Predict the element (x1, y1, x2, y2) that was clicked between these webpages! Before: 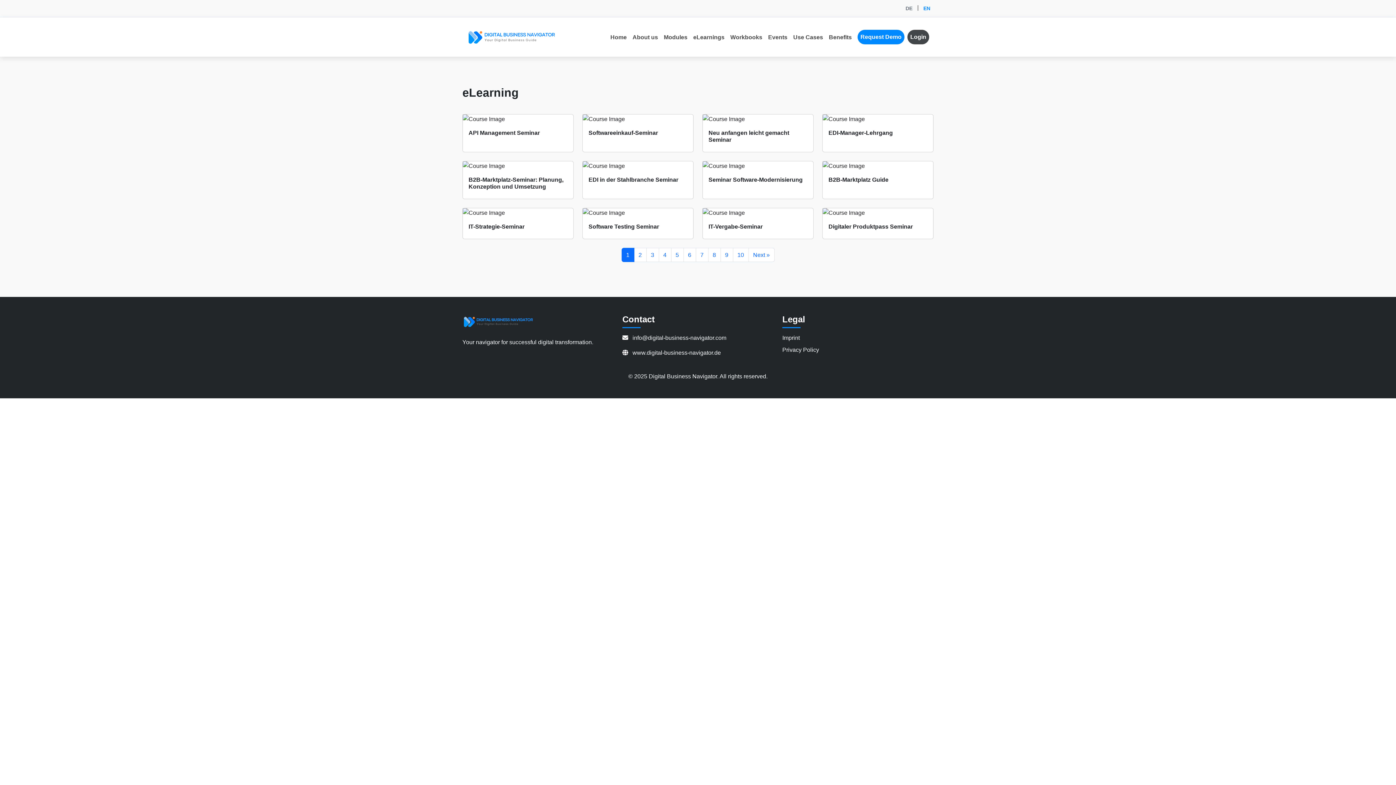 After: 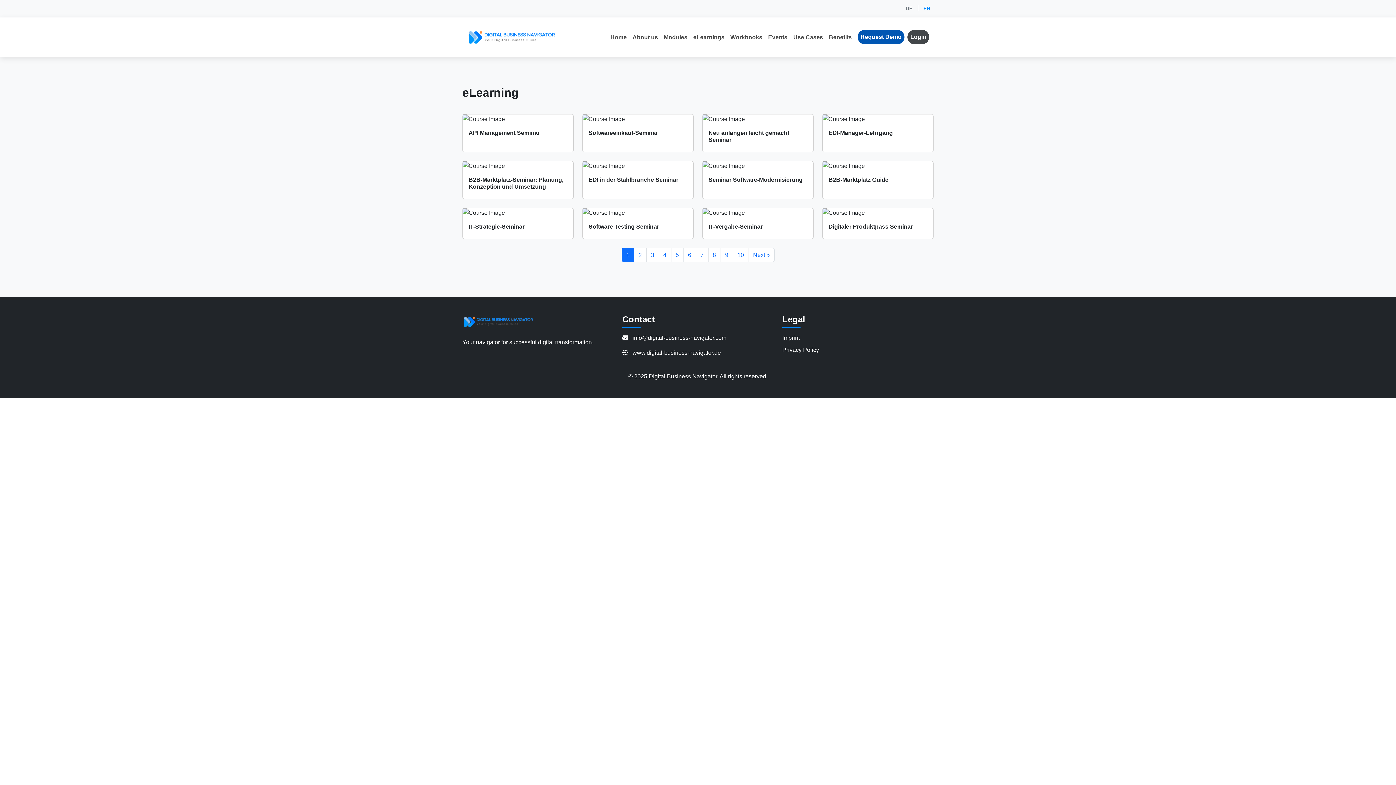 Action: bbox: (857, 29, 904, 44) label: Request Demo